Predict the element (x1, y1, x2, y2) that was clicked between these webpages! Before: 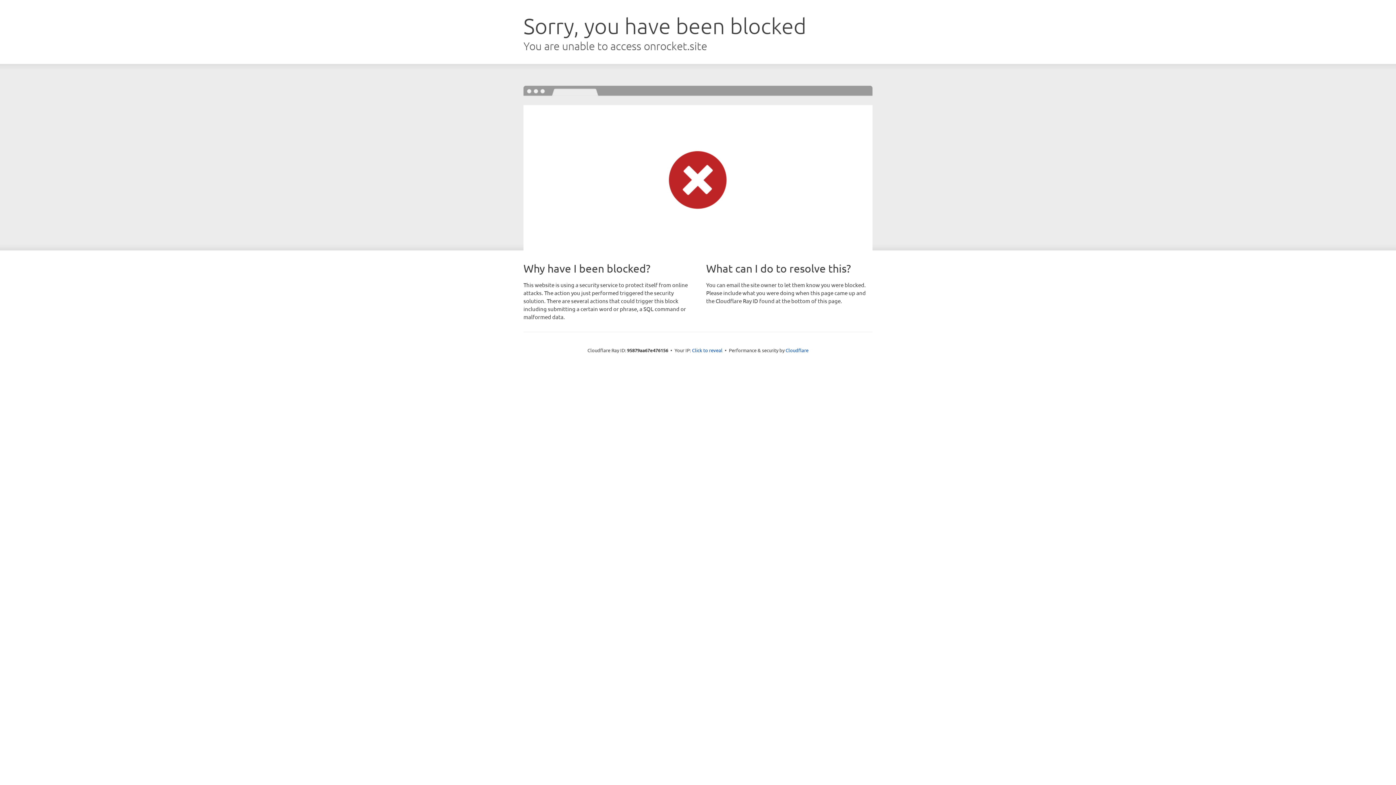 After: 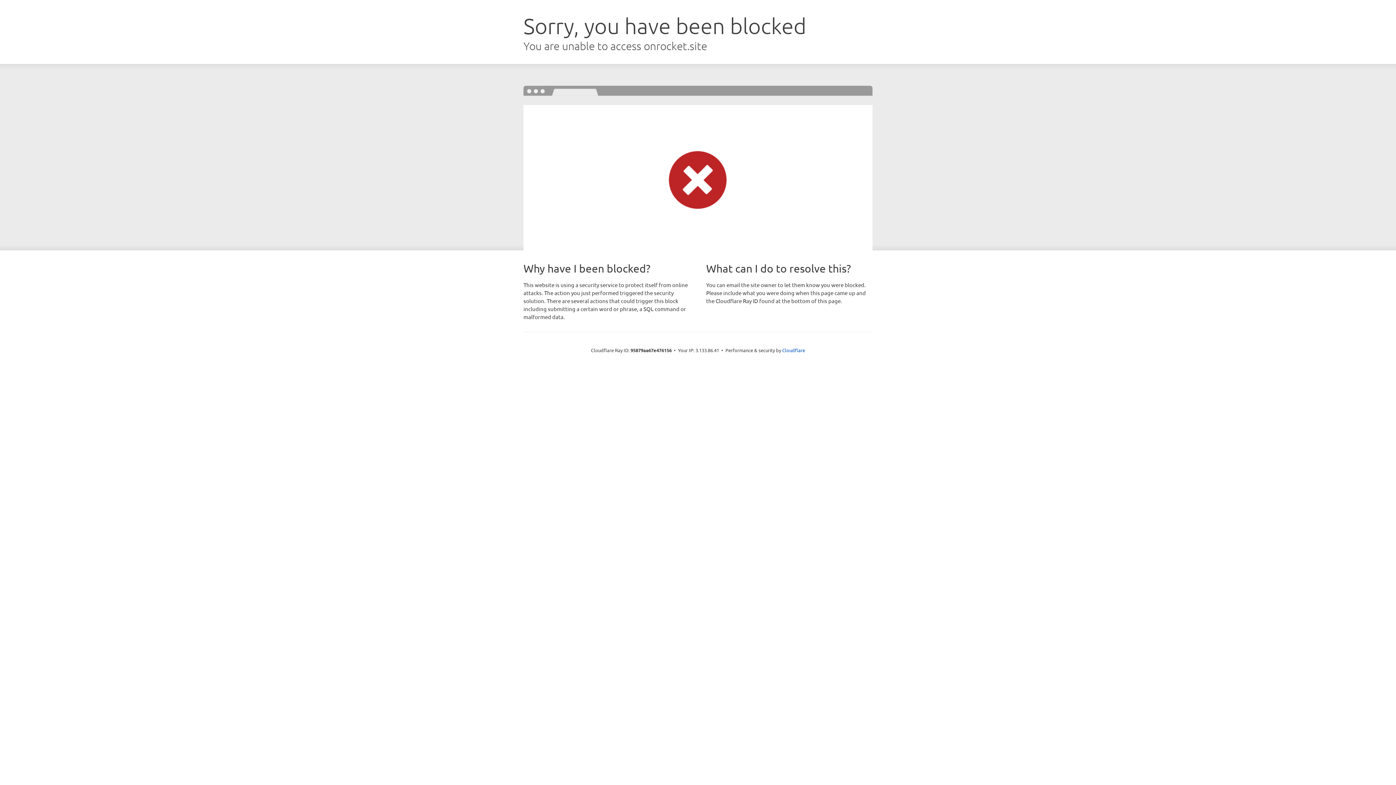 Action: label: Click to reveal bbox: (692, 346, 722, 353)